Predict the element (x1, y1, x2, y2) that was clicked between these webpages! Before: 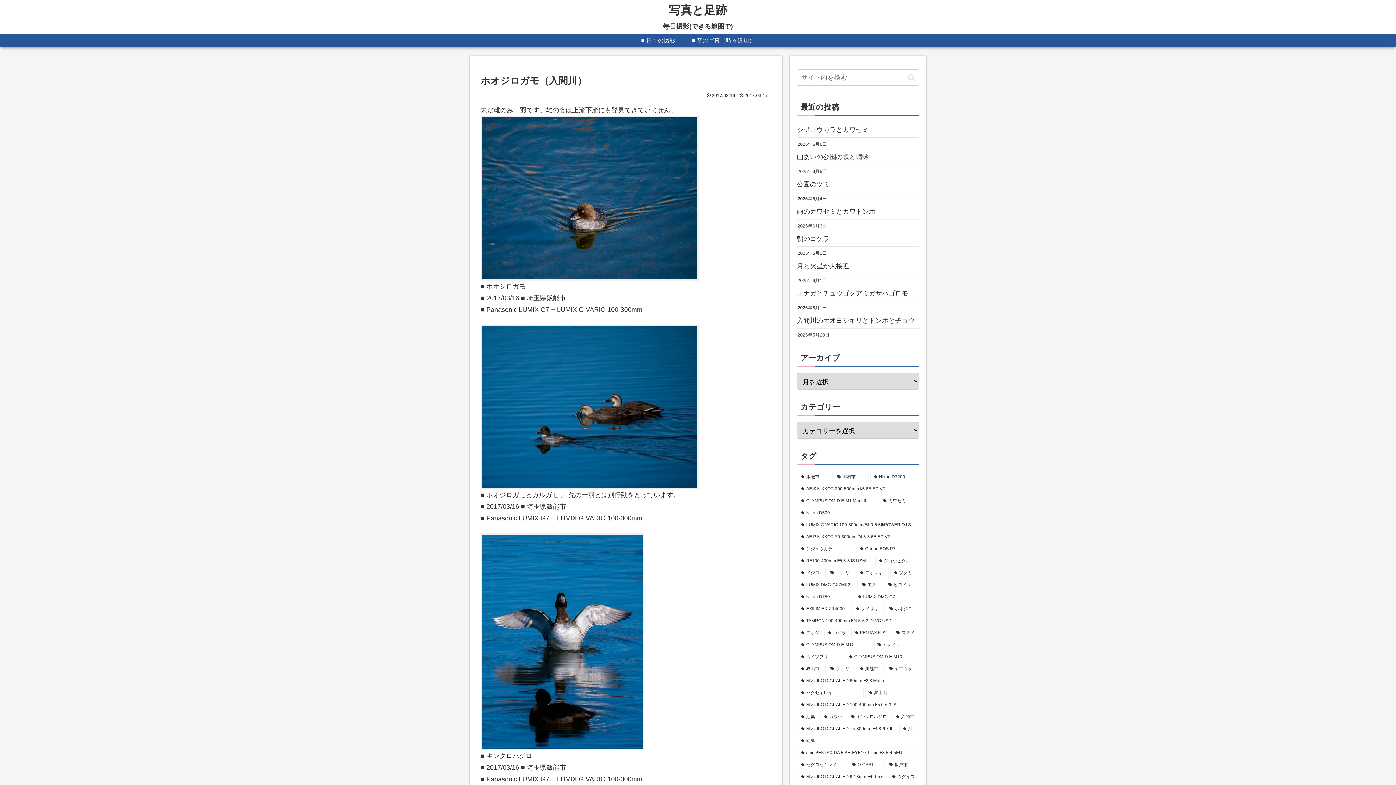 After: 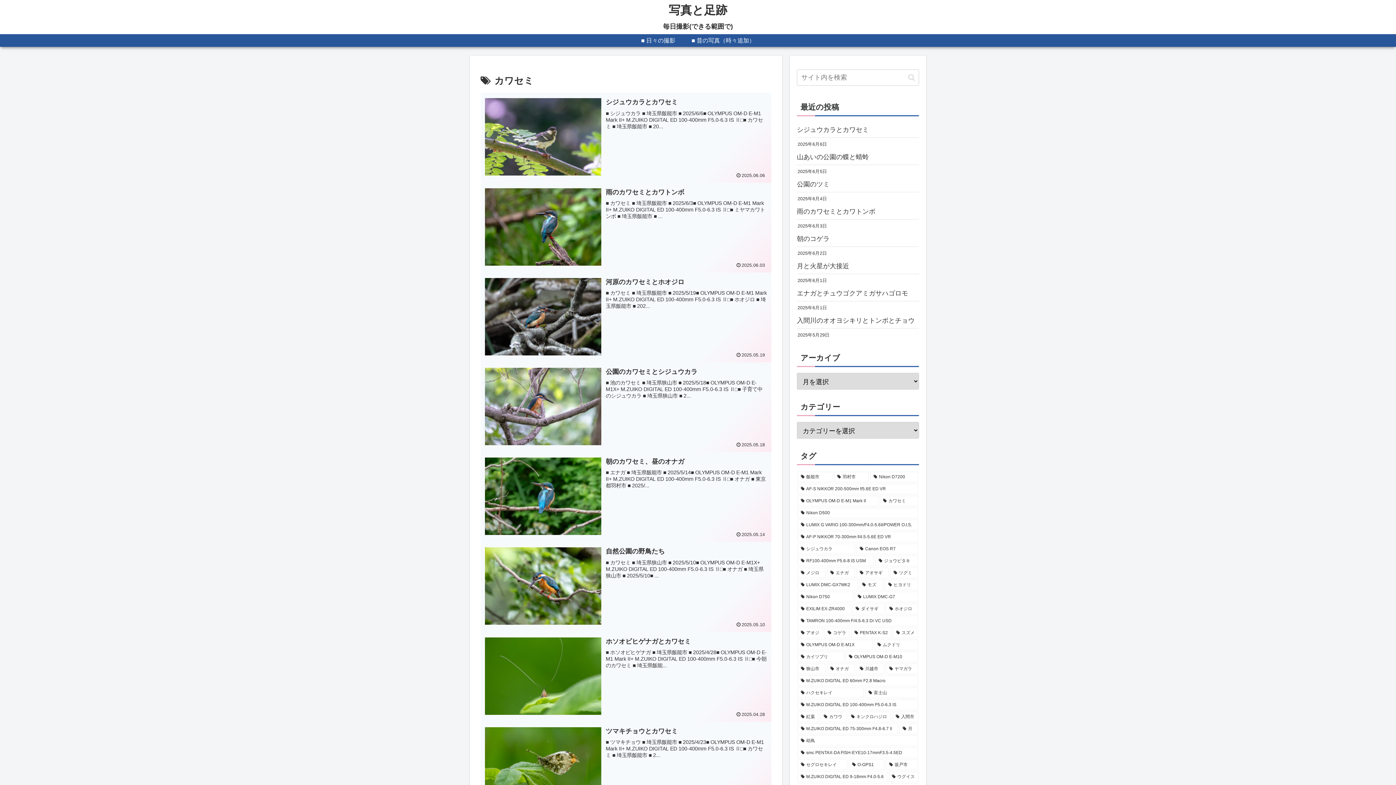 Action: label: カワセミ (489個の項目) bbox: (880, 495, 918, 506)